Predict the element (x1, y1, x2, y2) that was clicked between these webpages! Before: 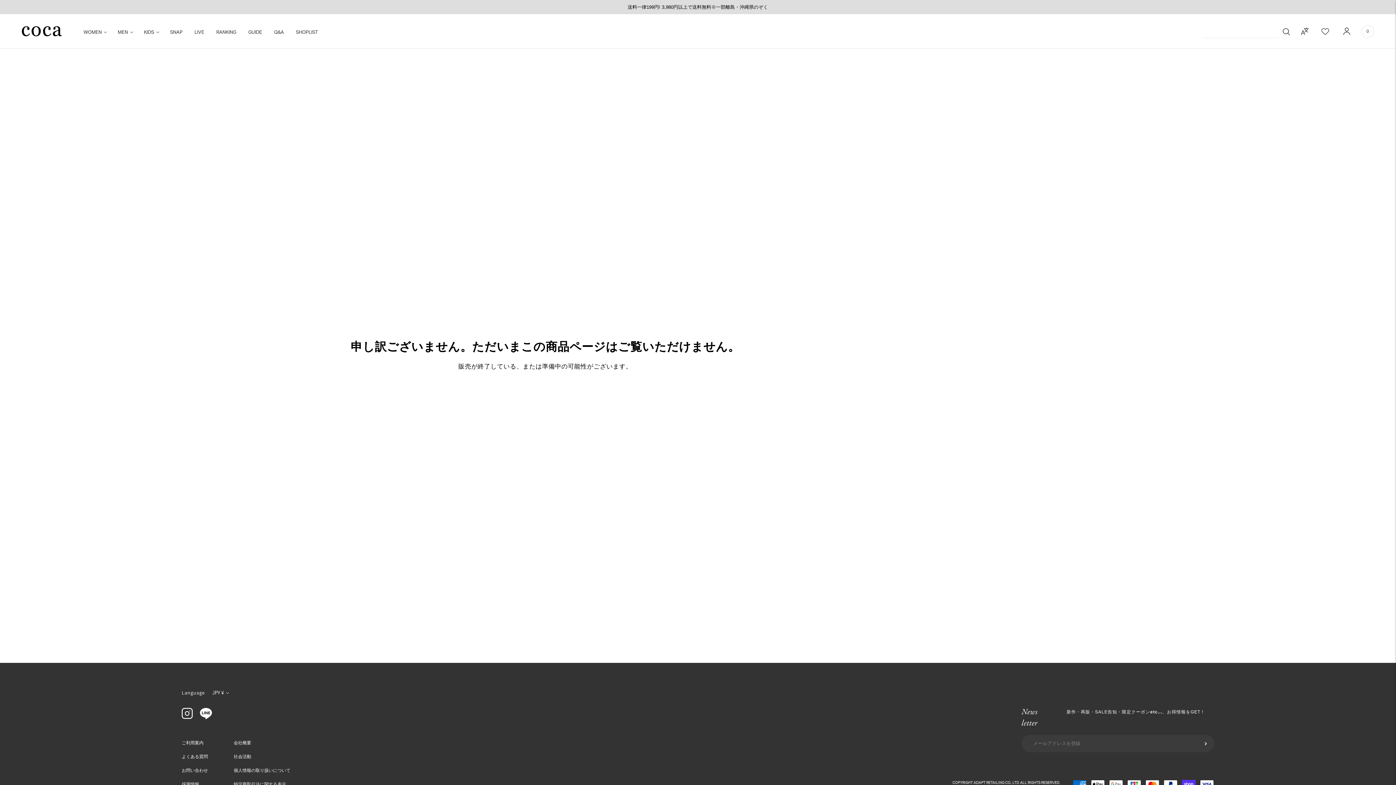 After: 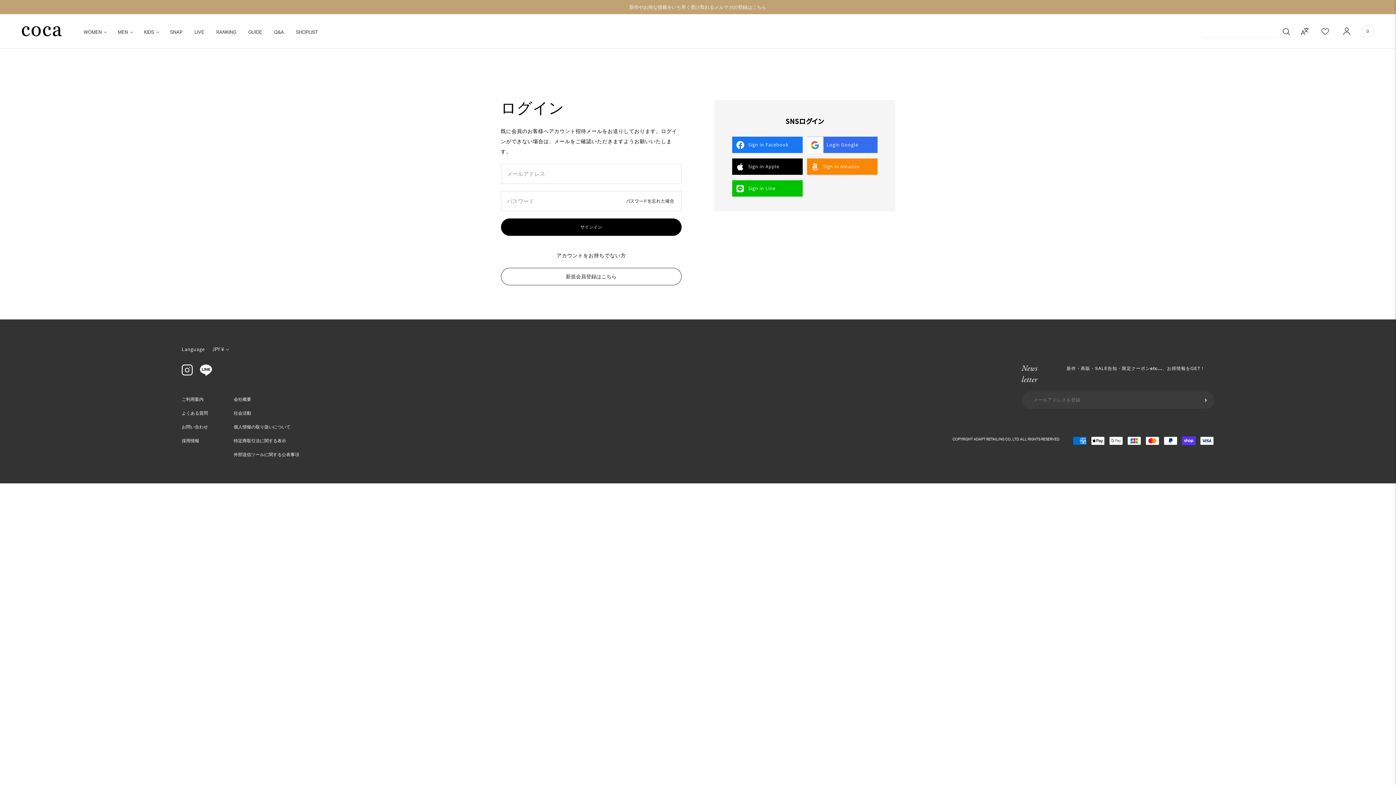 Action: bbox: (1343, 27, 1350, 34)